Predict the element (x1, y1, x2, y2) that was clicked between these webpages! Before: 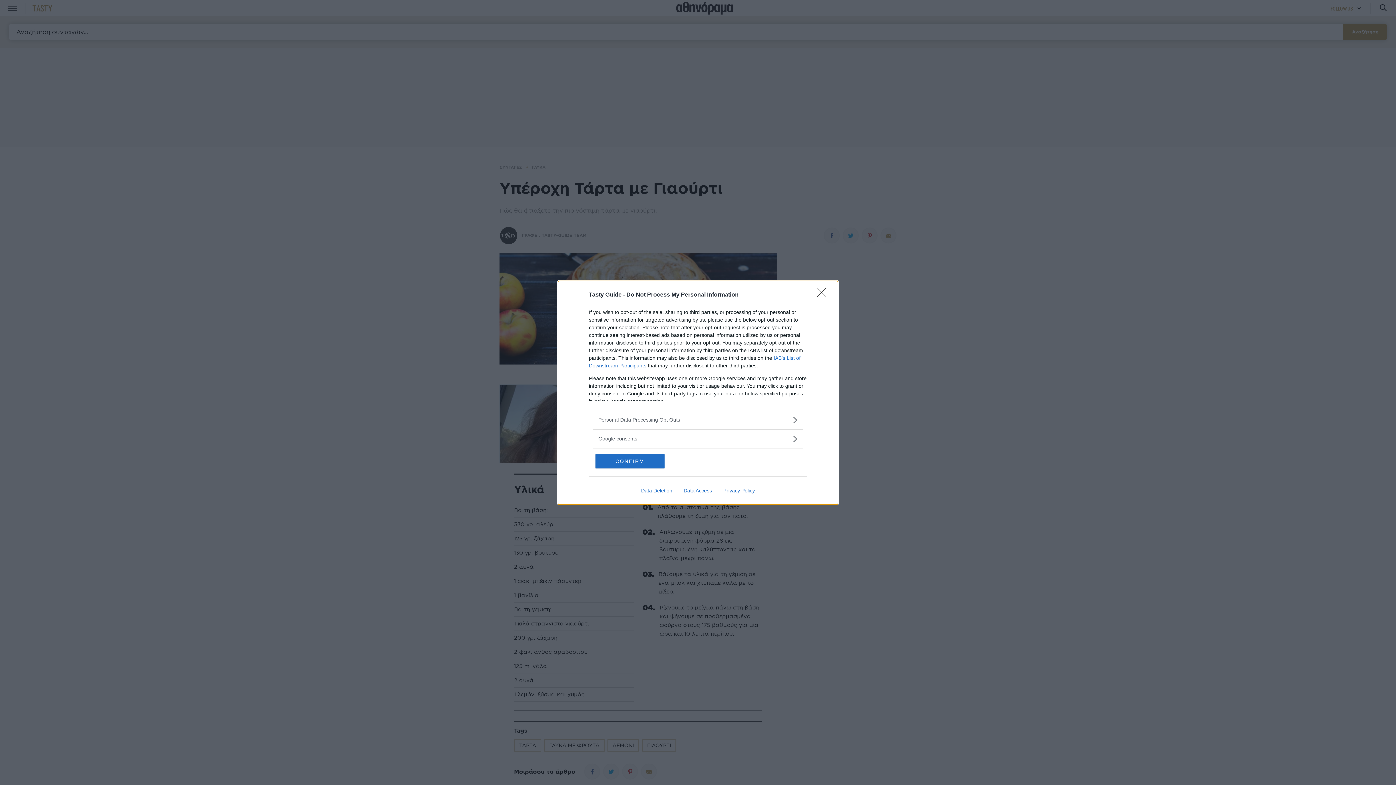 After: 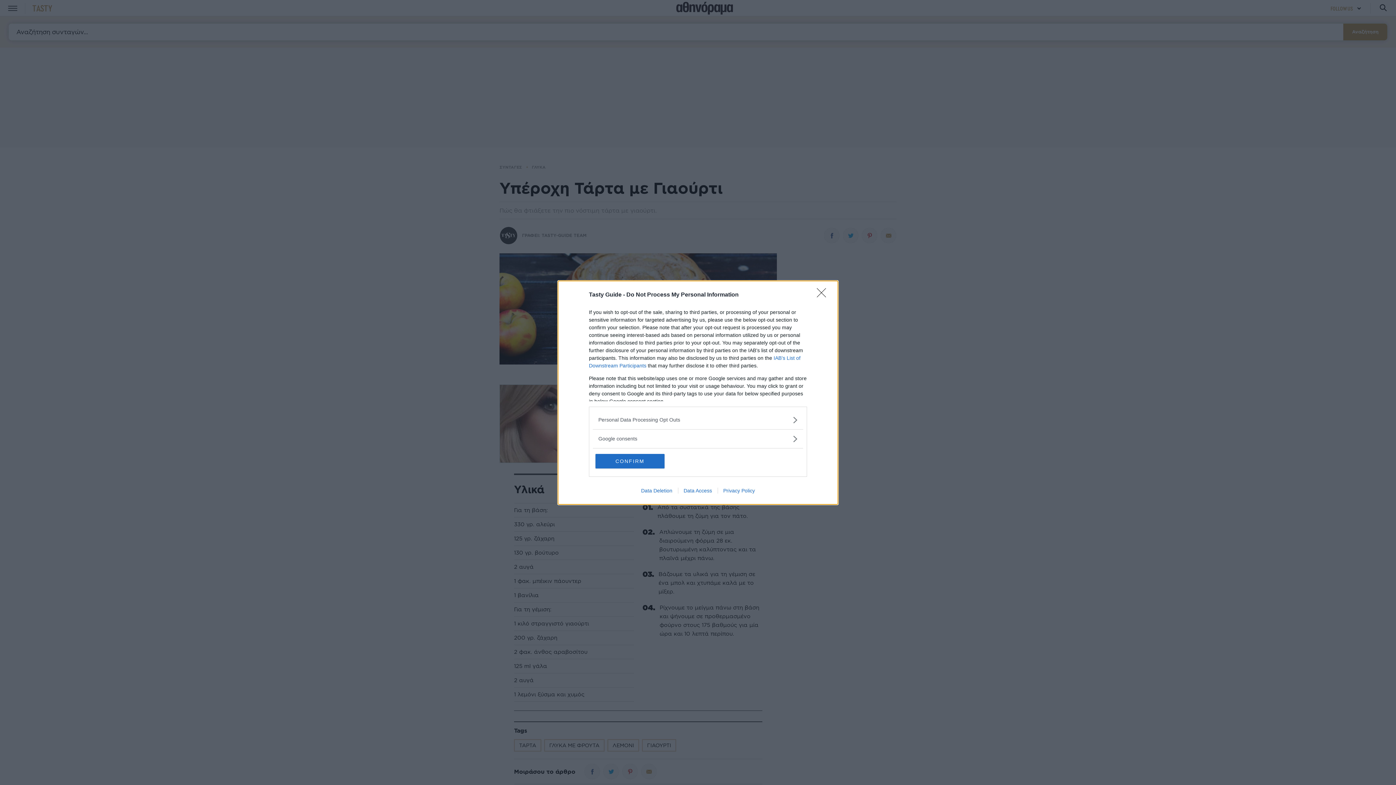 Action: label: Privacy Policy bbox: (717, 487, 760, 493)